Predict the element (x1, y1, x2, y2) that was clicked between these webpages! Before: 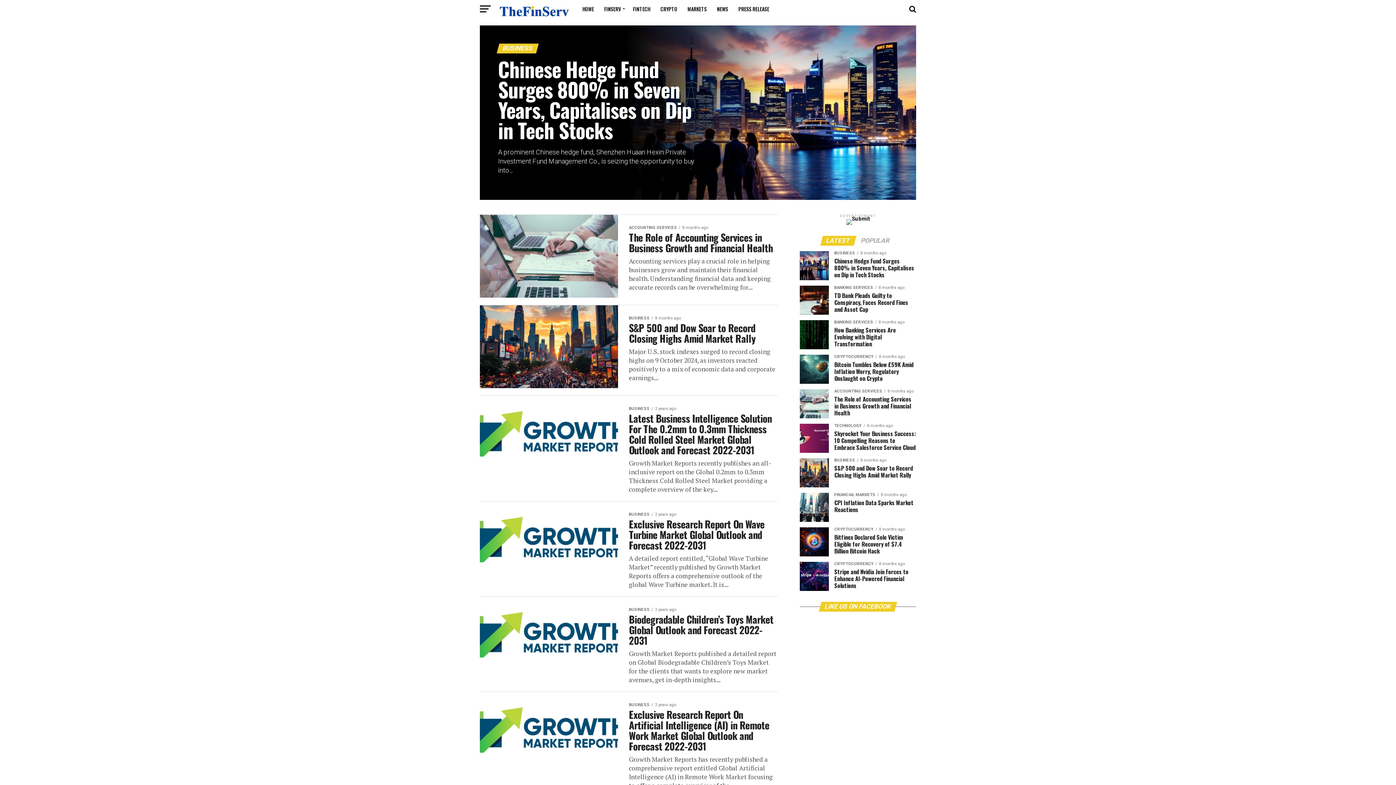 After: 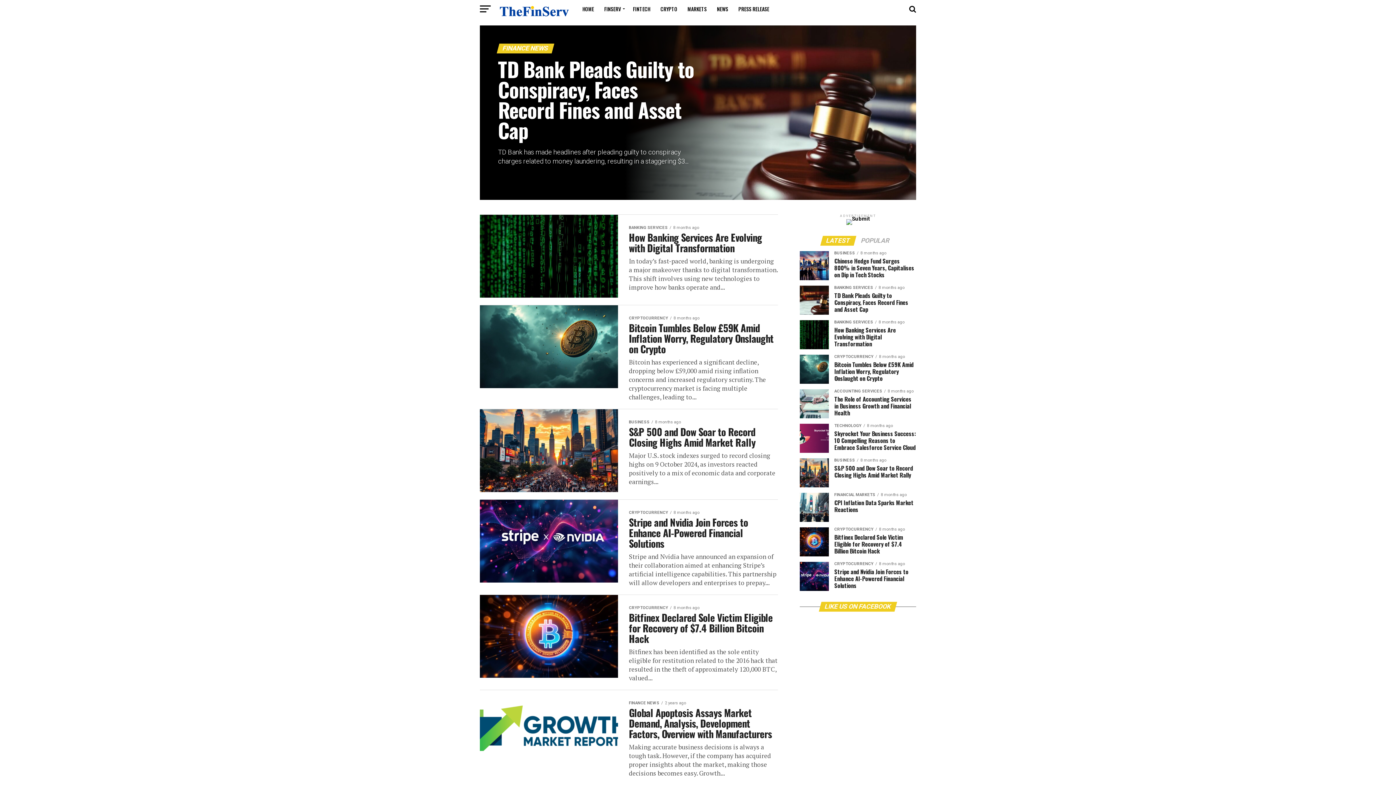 Action: bbox: (712, 0, 732, 18) label: NEWS